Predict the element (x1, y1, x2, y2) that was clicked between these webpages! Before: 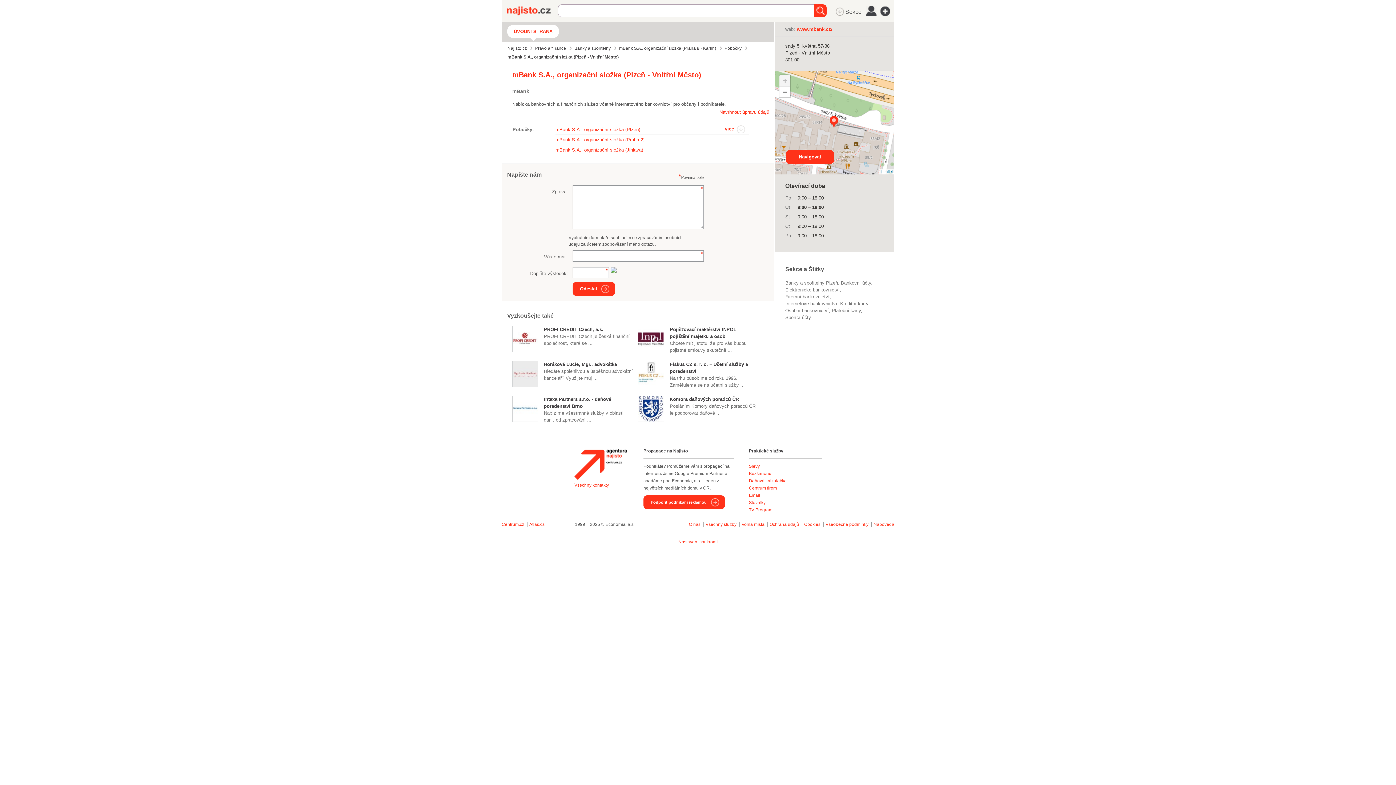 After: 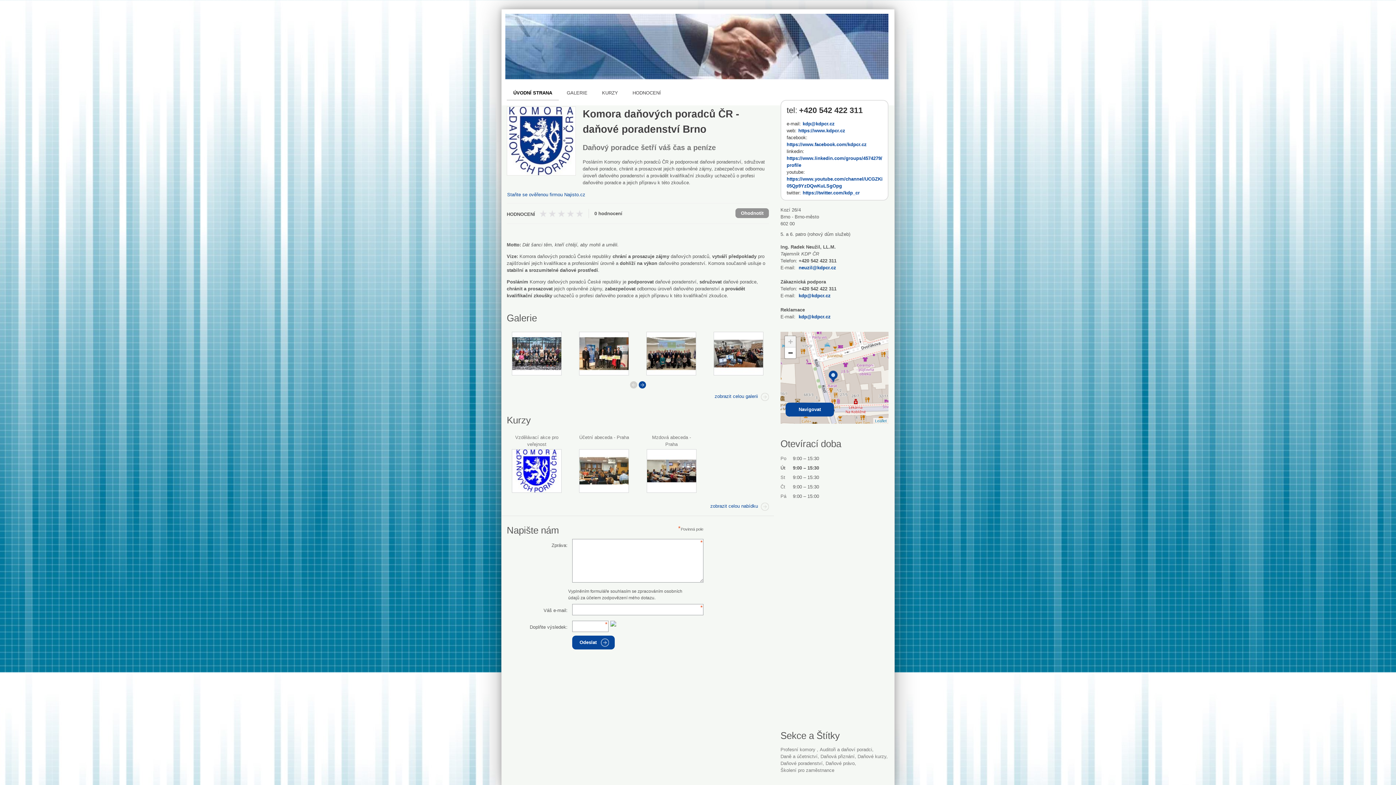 Action: bbox: (669, 396, 739, 402) label: Komora daňových poradců ČR